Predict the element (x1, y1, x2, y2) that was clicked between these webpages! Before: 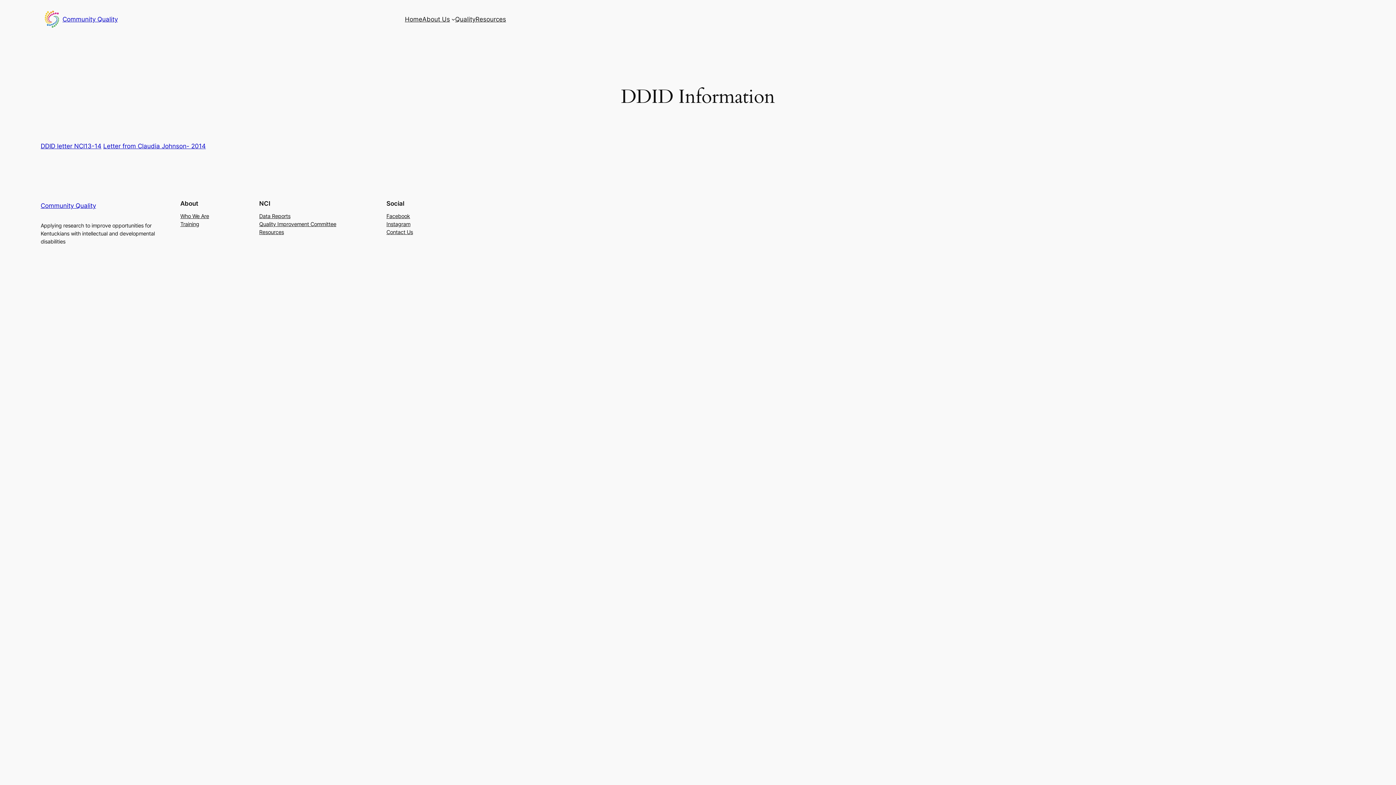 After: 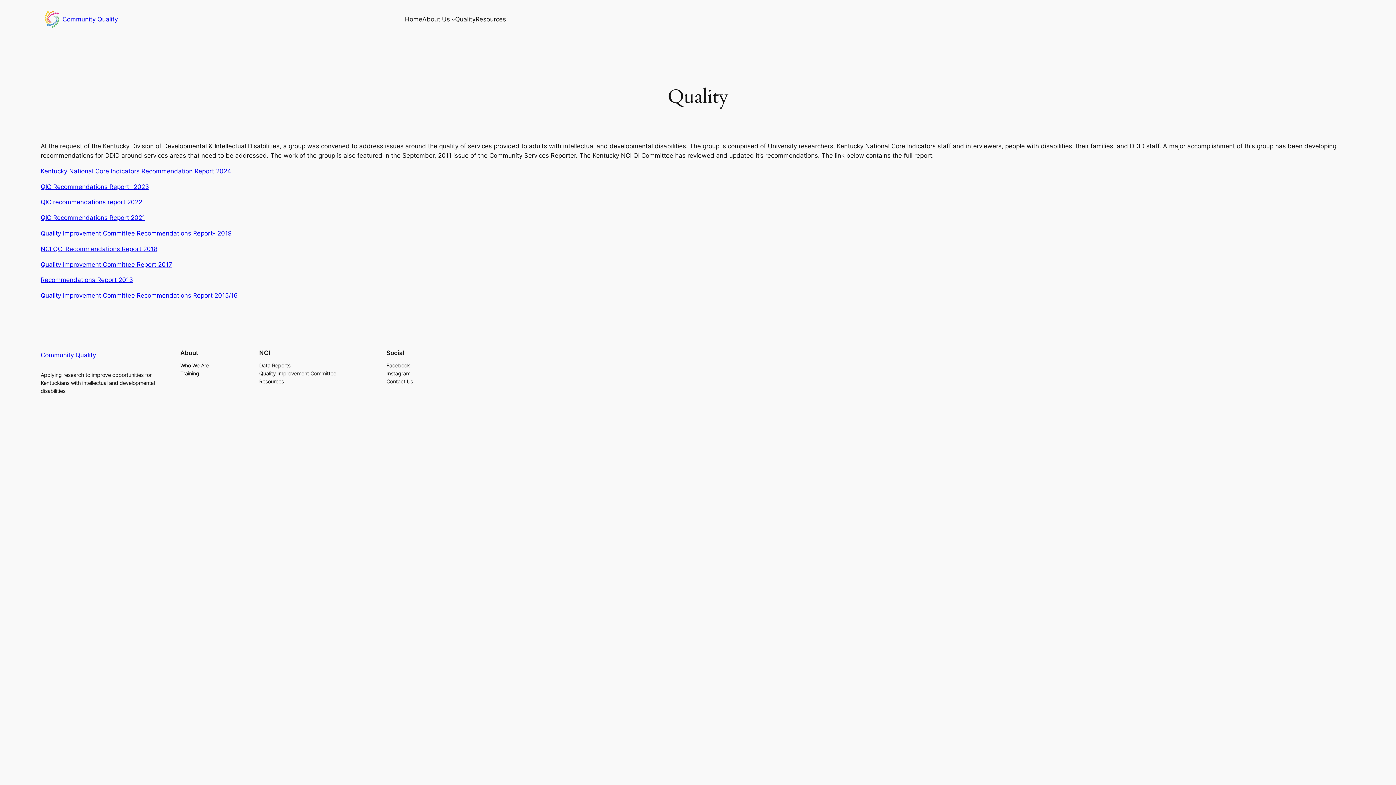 Action: label: Quality Improvement Committee bbox: (259, 220, 336, 228)